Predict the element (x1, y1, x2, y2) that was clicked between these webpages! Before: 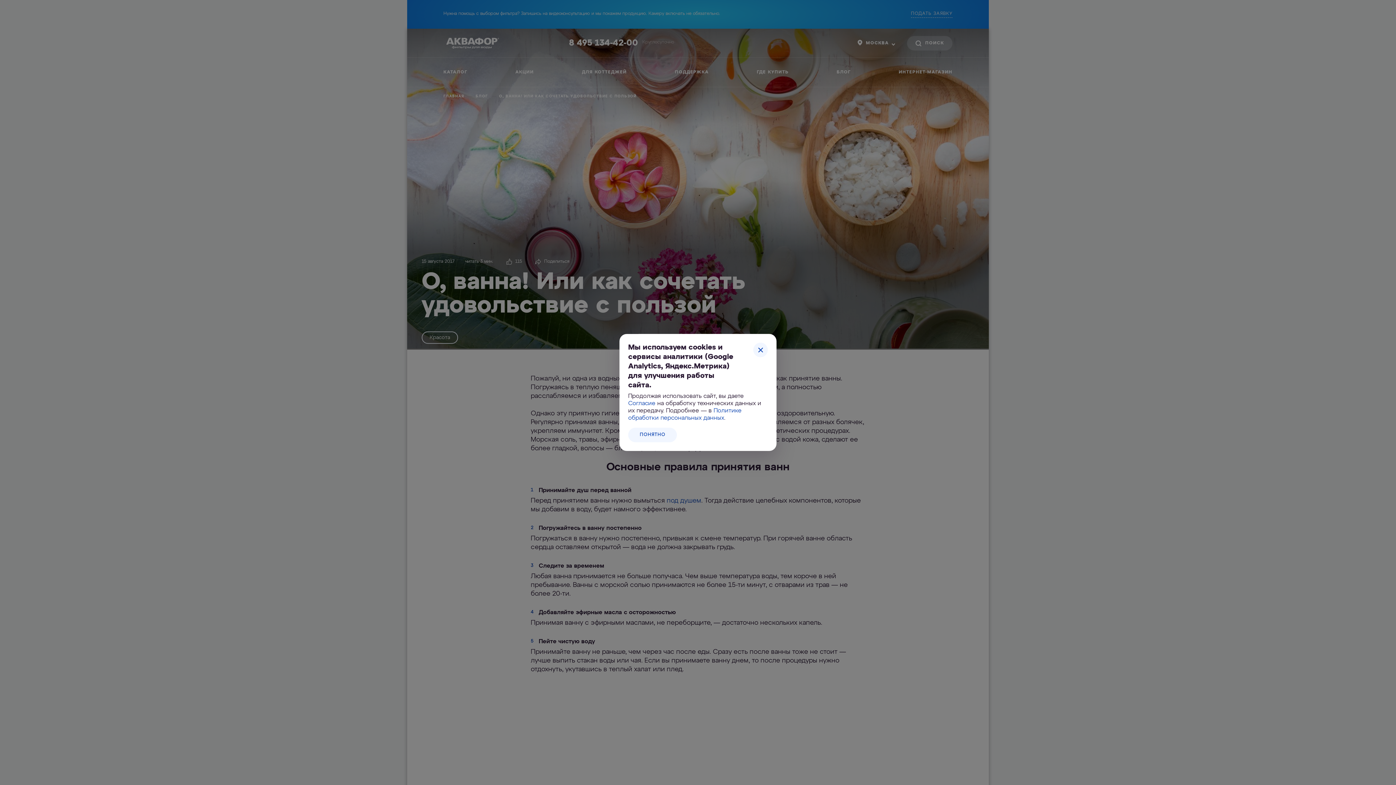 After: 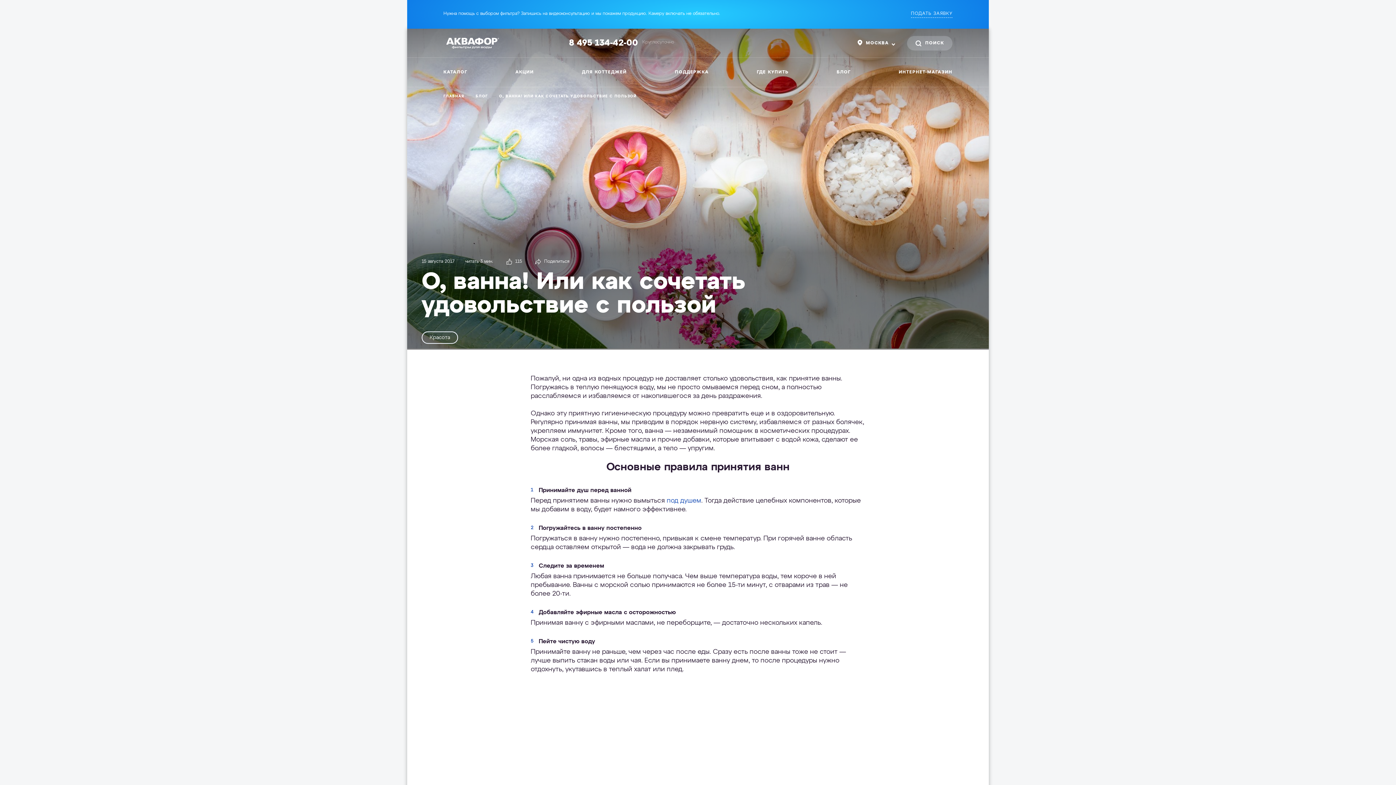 Action: label: ПОНЯТНО bbox: (628, 427, 677, 442)